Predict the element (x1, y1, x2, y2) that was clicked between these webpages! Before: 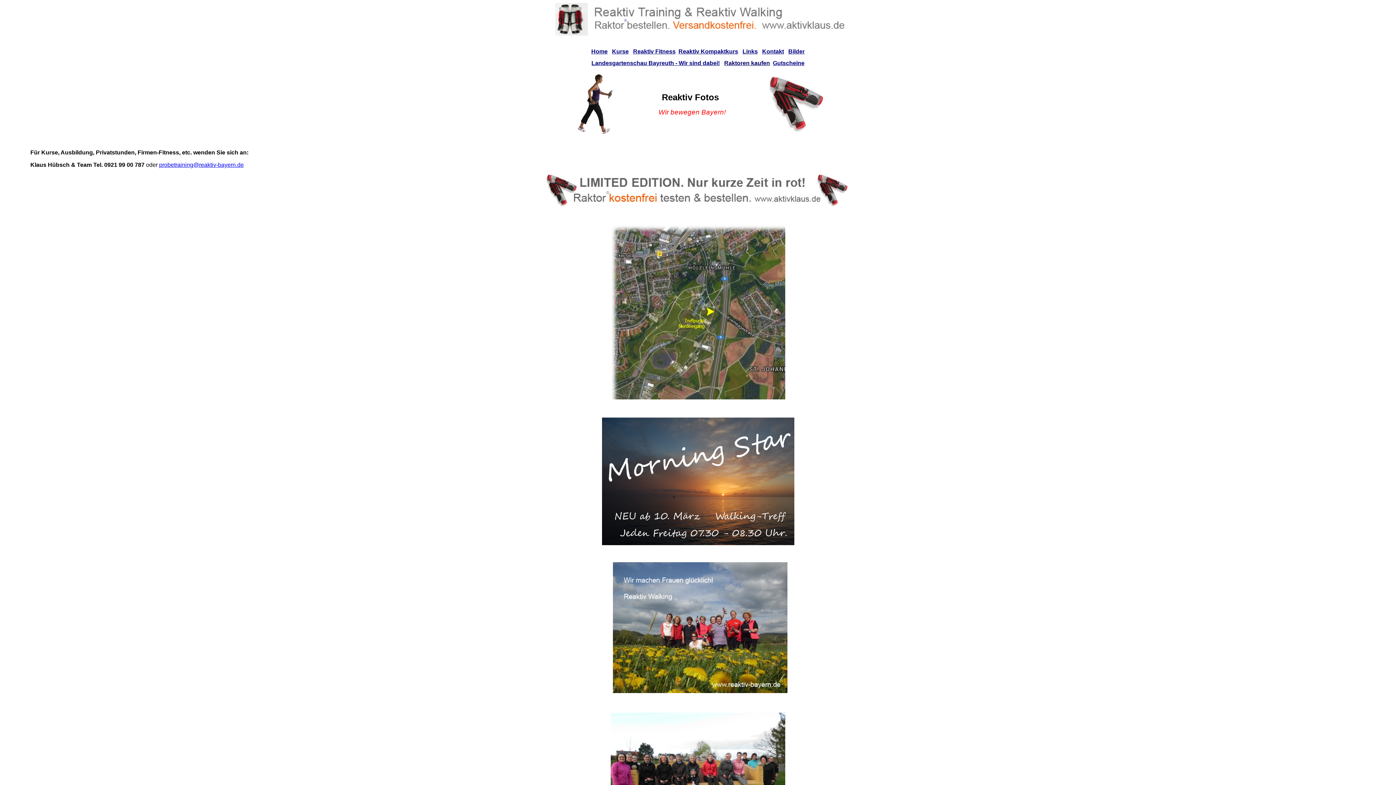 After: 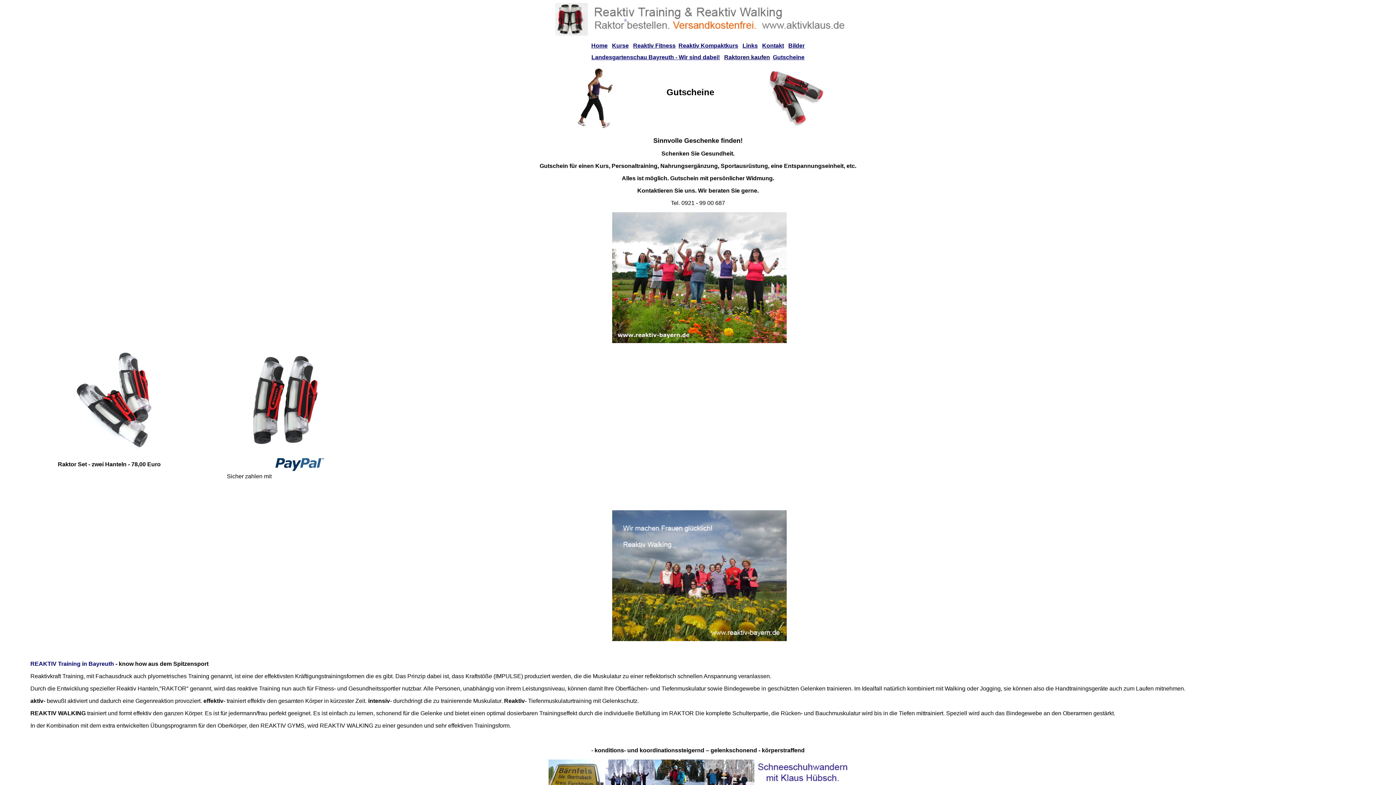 Action: bbox: (773, 60, 804, 66) label: Gutscheine